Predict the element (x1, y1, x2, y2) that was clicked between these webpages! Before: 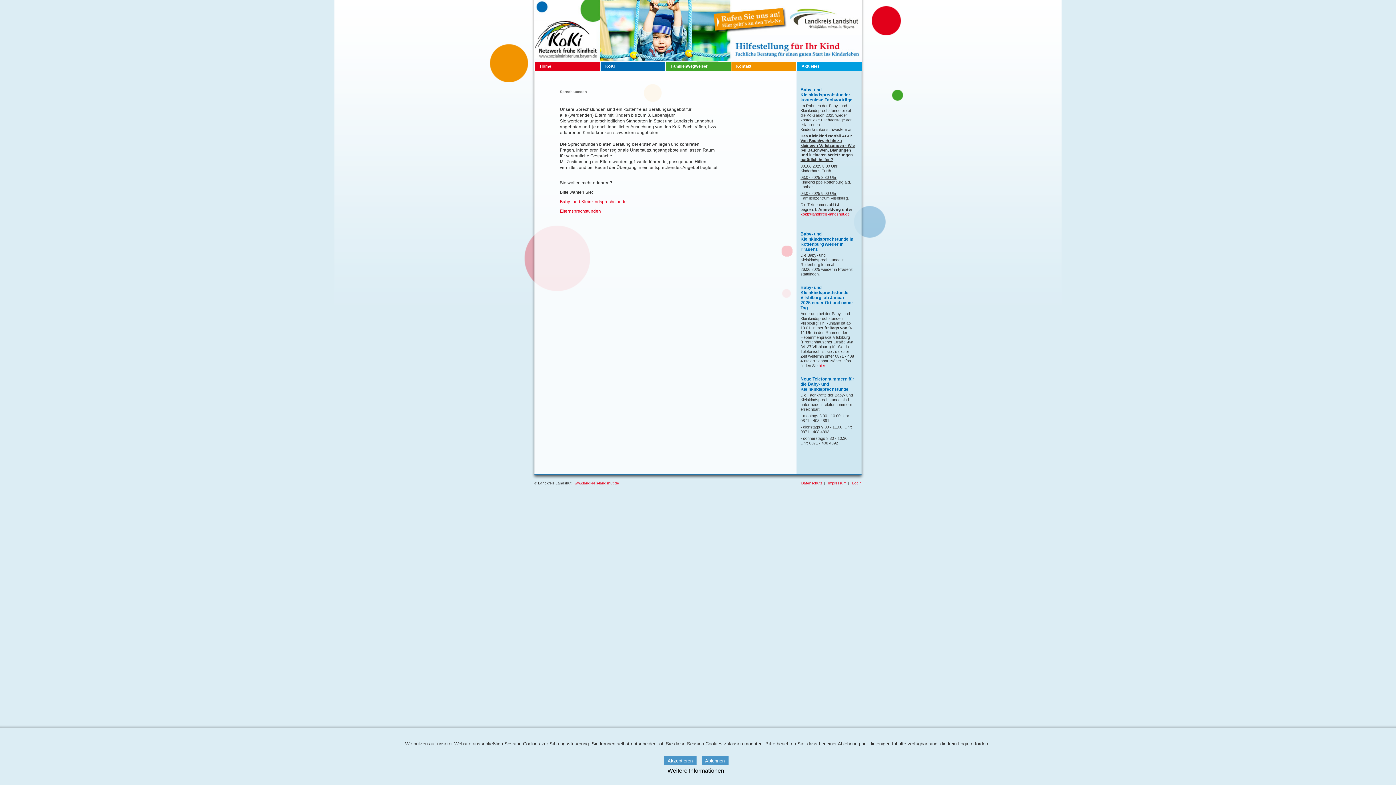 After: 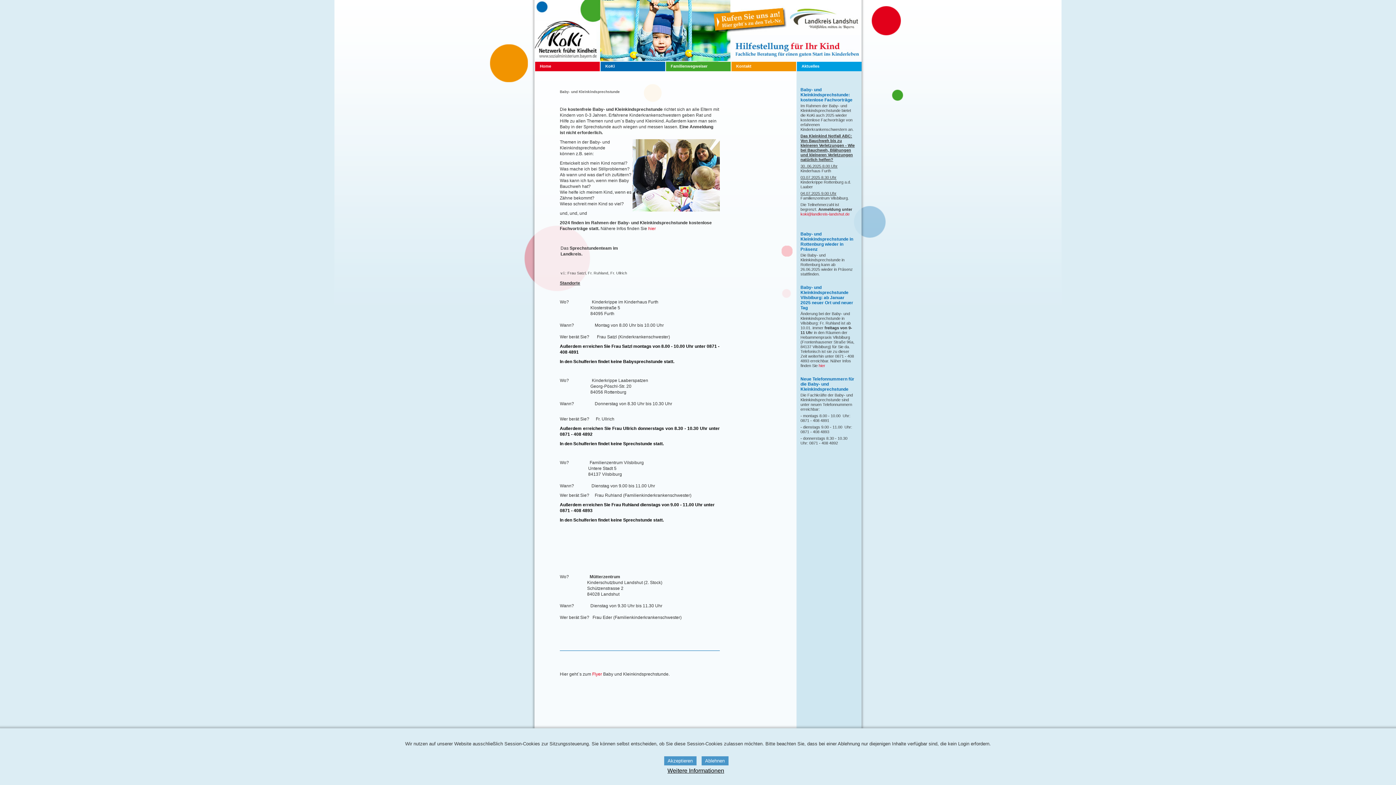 Action: label: Baby- und Kleinkindsprechstunde bbox: (560, 199, 626, 204)